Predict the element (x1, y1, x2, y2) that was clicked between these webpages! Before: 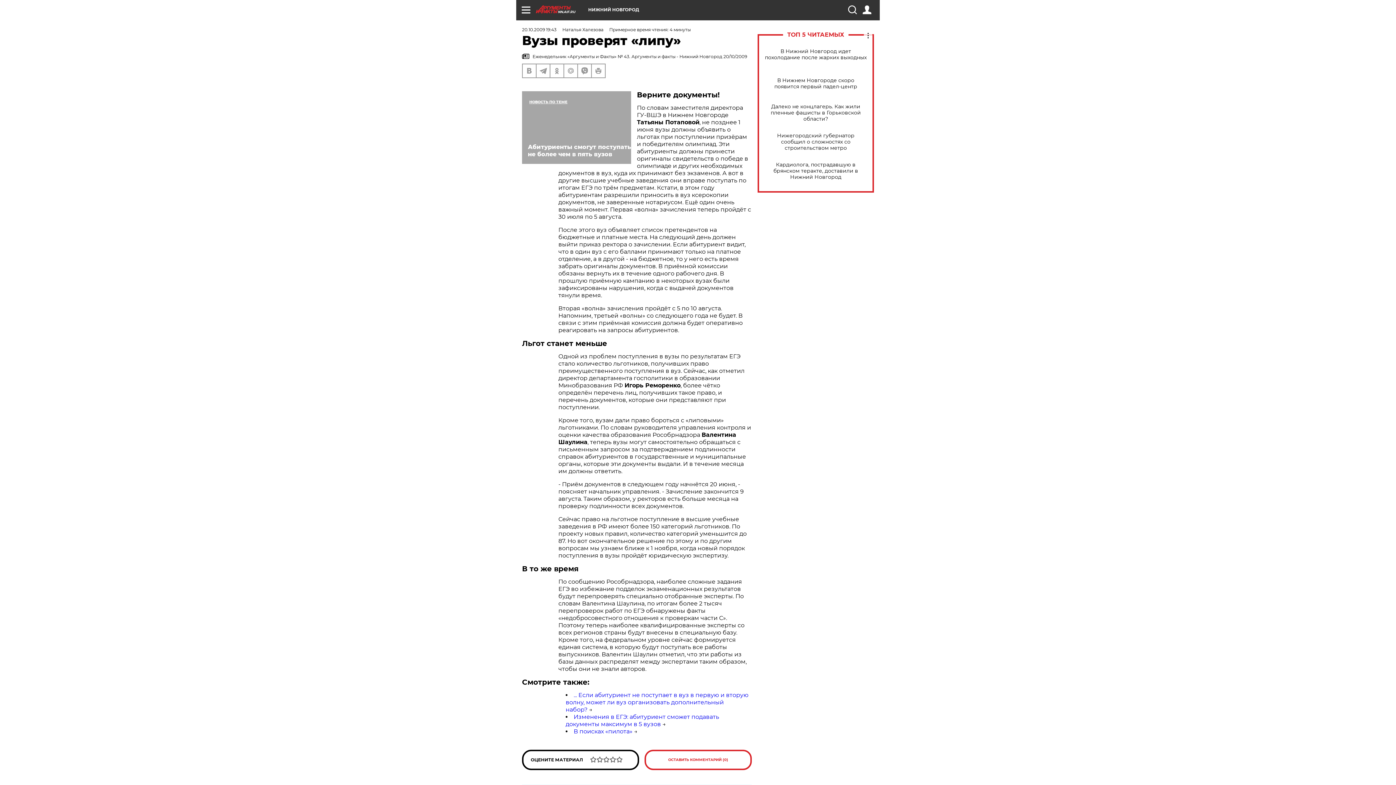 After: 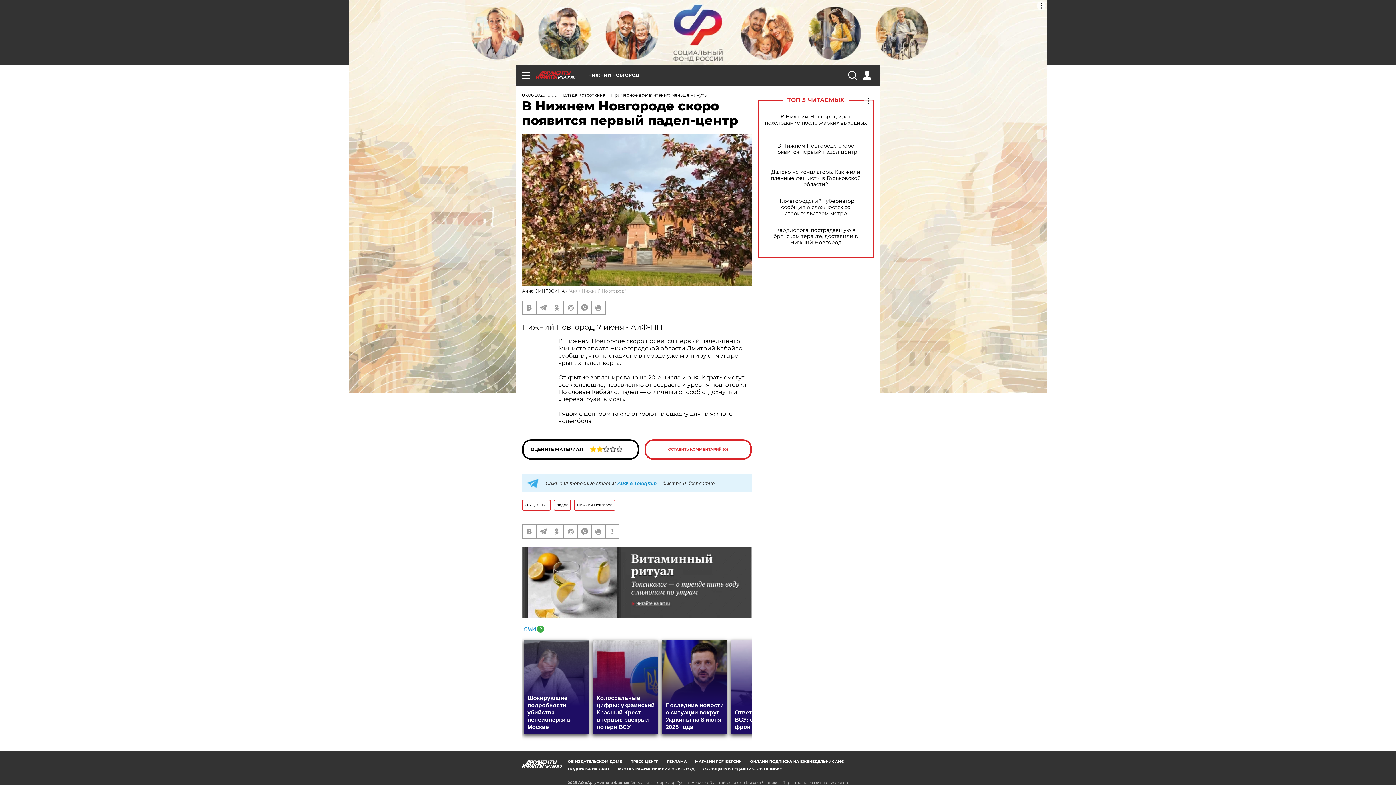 Action: label: В Нижнем Новгороде скоро появится первый падел-центр bbox: (765, 77, 866, 89)